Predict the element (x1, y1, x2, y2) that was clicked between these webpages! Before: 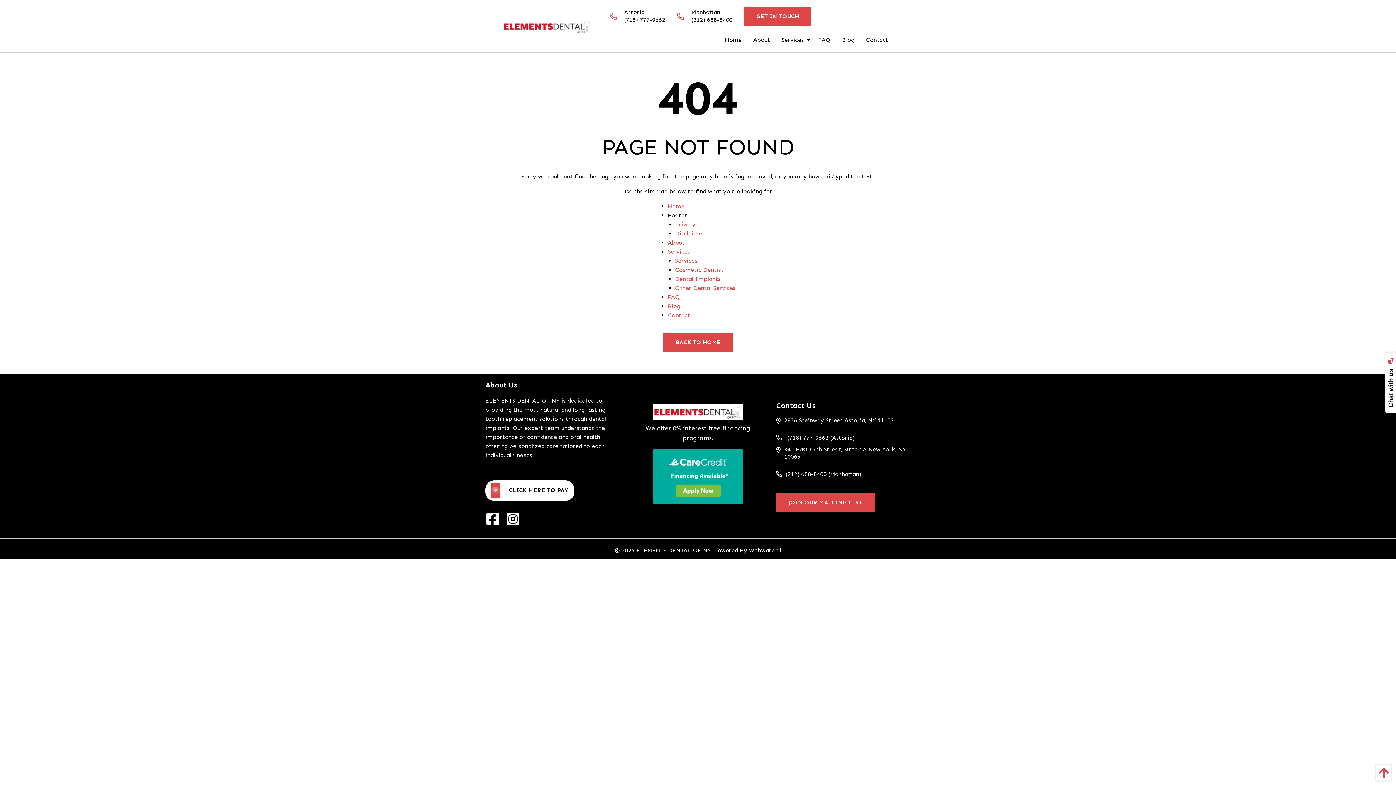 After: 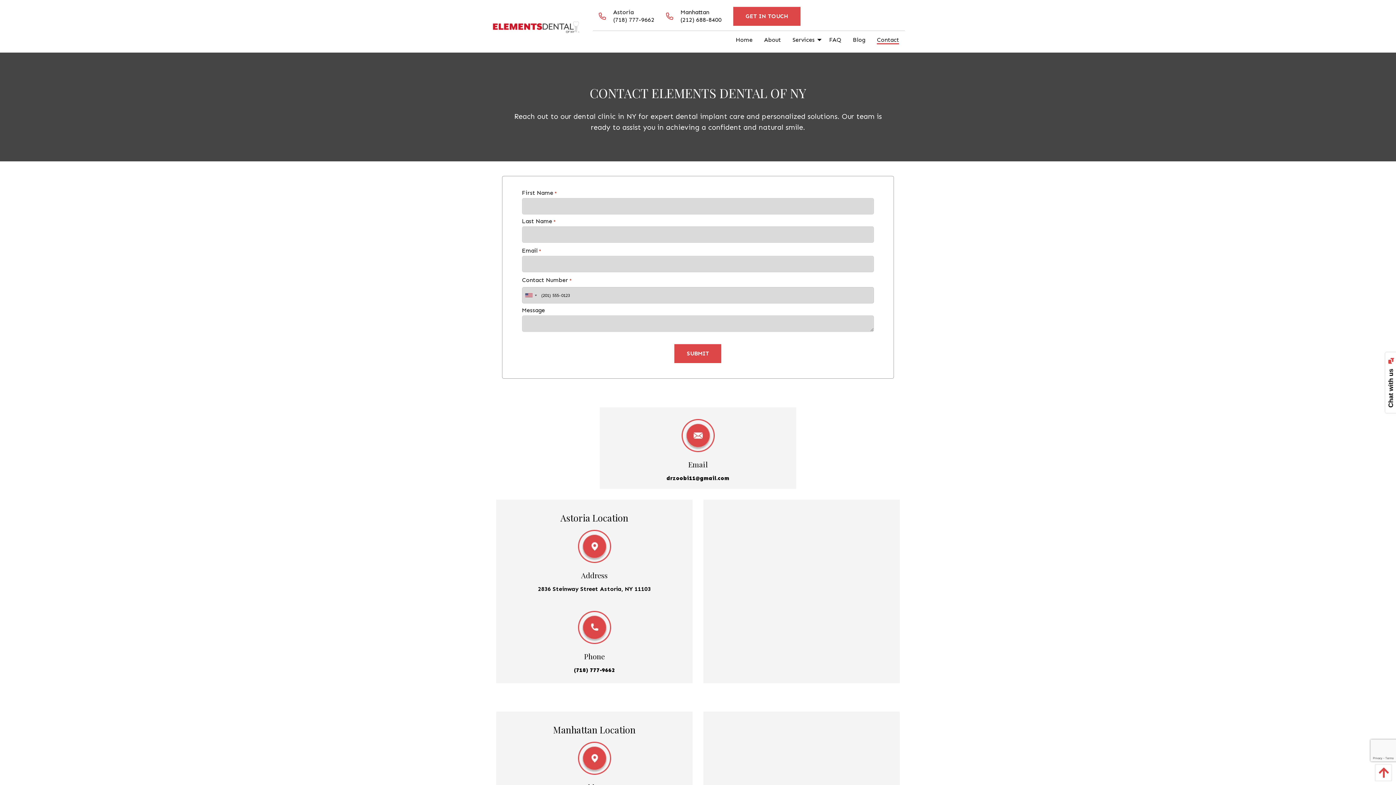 Action: bbox: (744, 6, 811, 25) label: GET IN TOUCH